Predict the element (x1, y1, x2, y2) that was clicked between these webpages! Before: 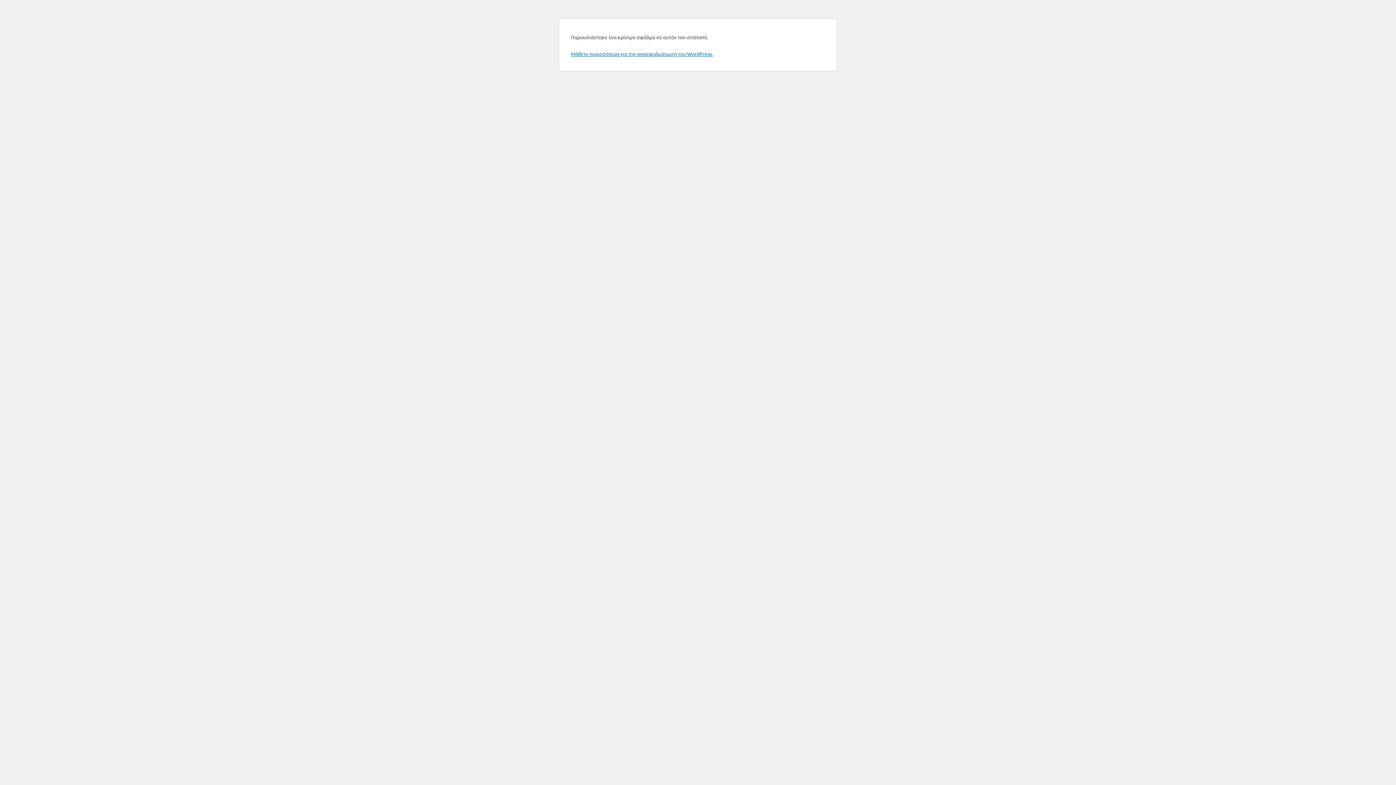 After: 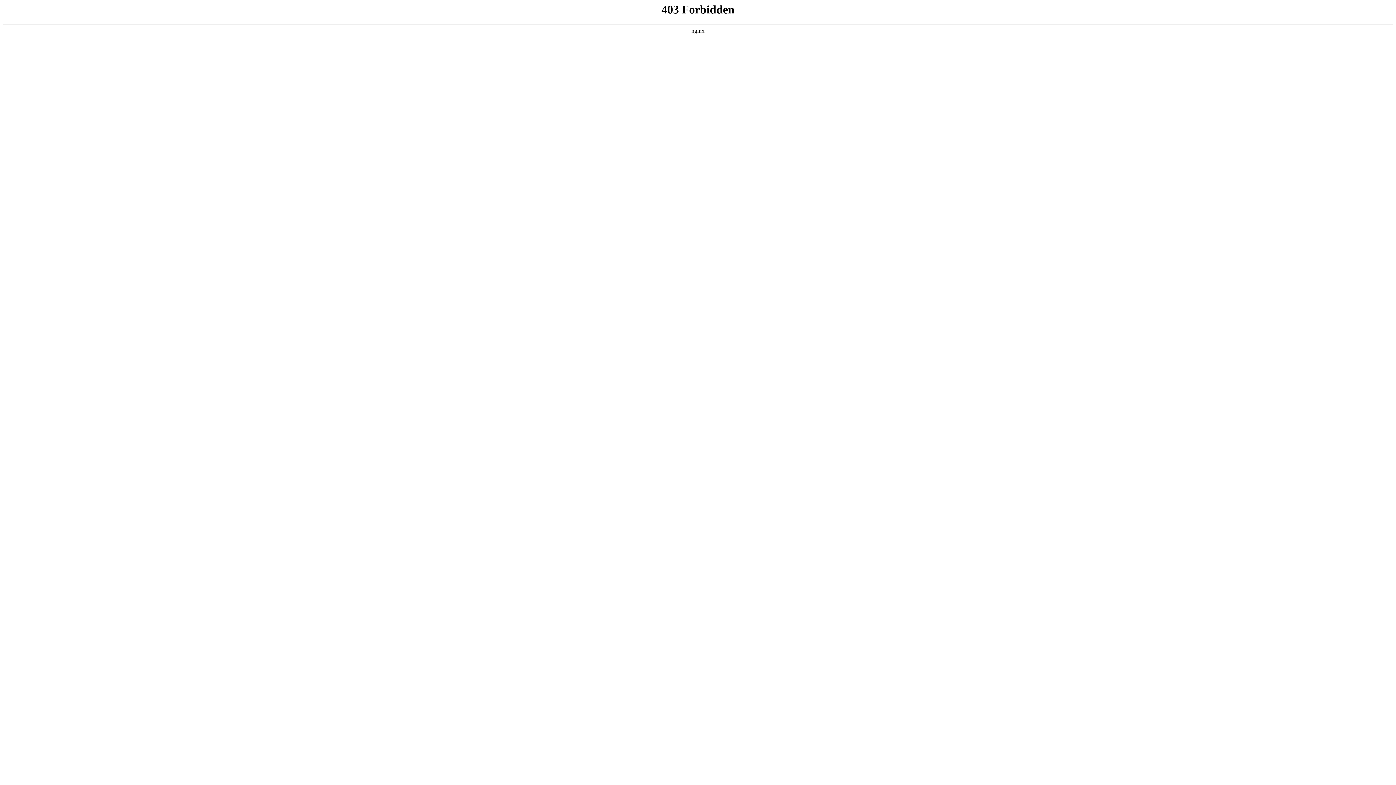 Action: bbox: (570, 50, 713, 57) label: Μάθετε περισσότερα για την αποσφαλμάτωση του WordPress.